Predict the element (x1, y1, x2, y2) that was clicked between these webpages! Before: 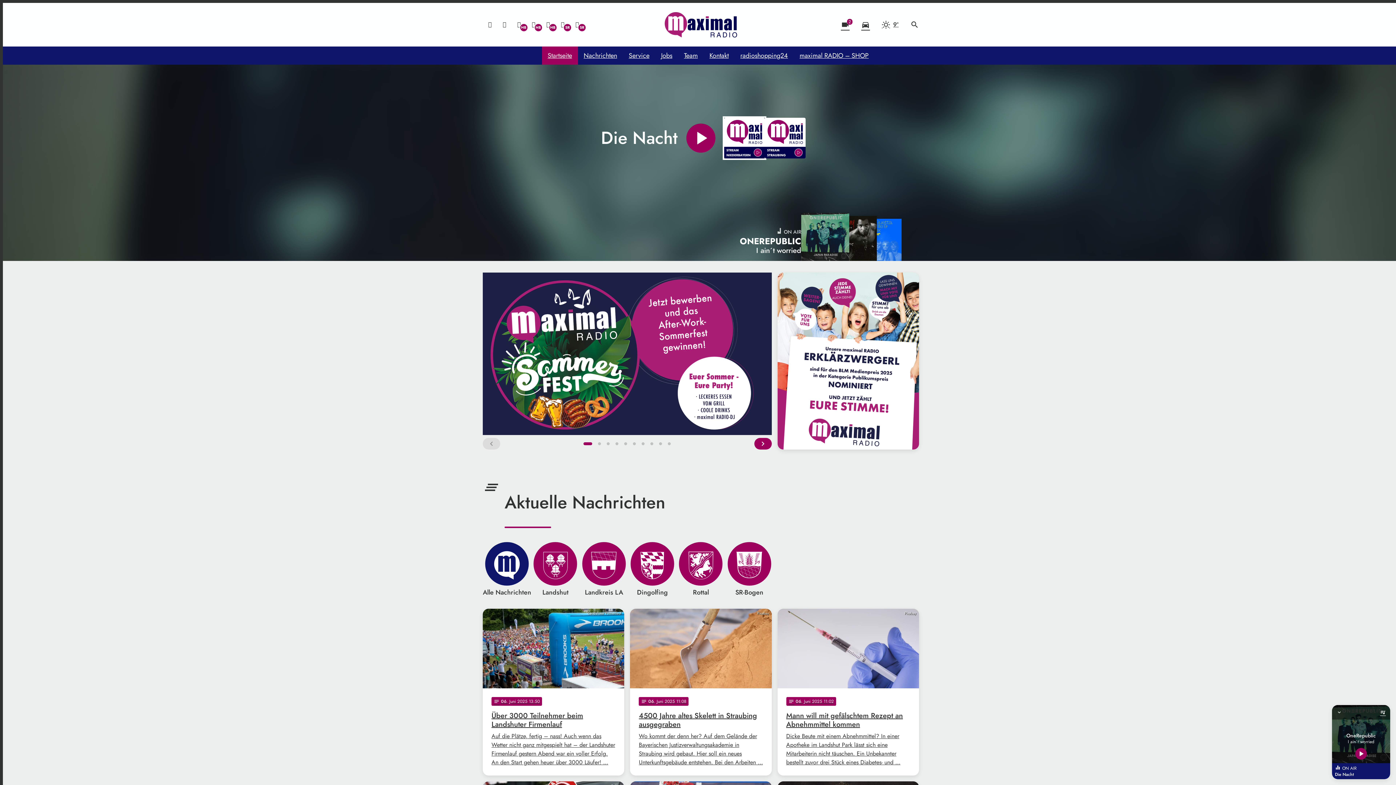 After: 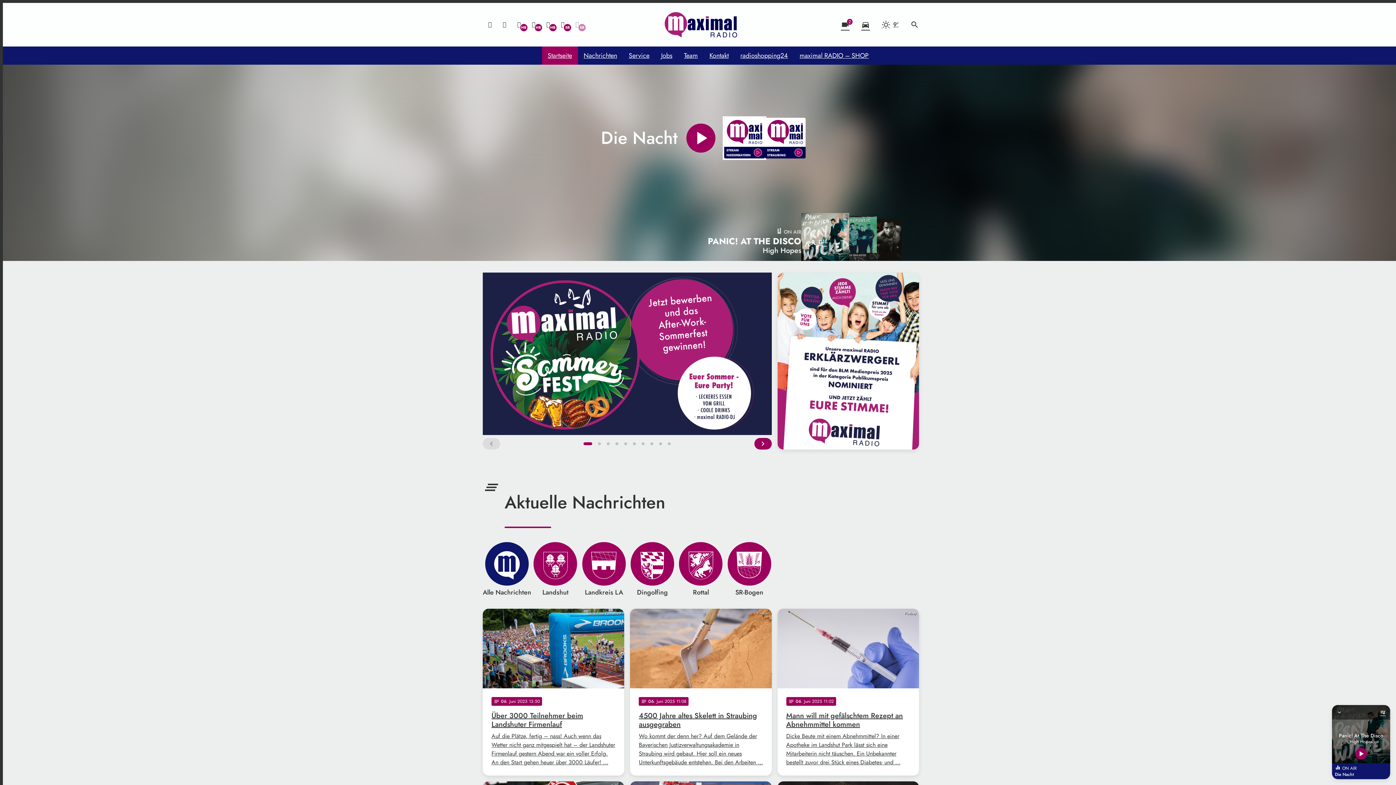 Action: bbox: (570, 17, 584, 32)